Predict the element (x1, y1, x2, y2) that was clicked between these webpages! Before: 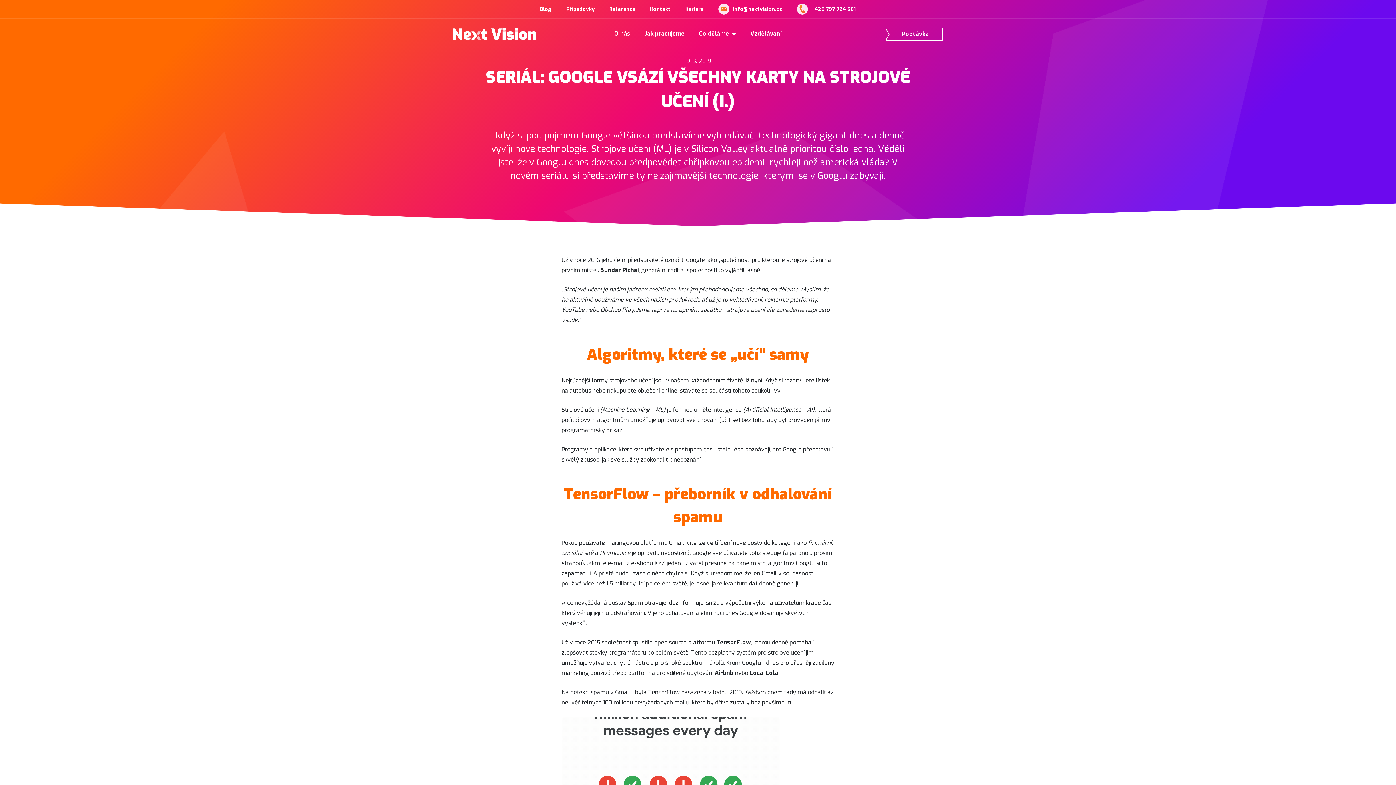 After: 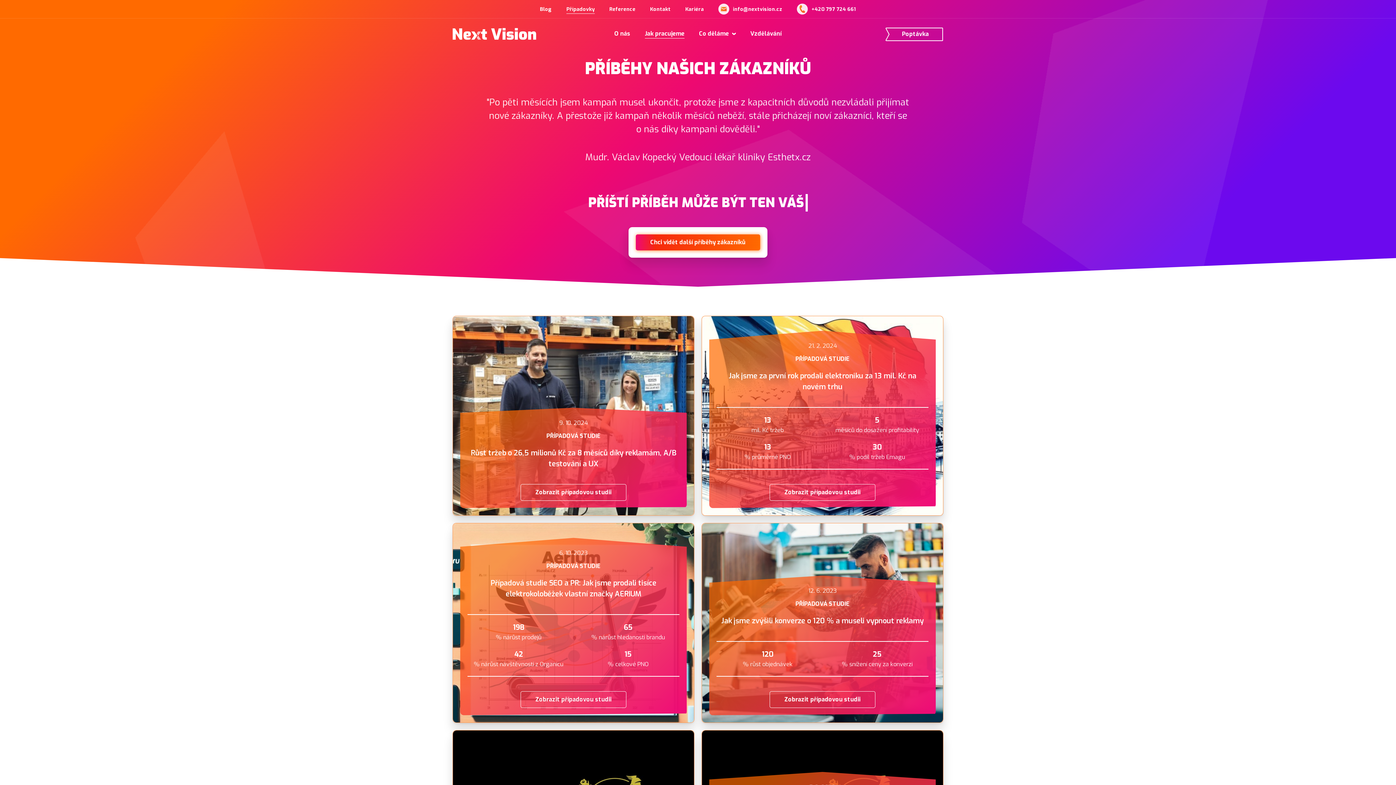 Action: label: Případovky bbox: (566, 5, 594, 12)